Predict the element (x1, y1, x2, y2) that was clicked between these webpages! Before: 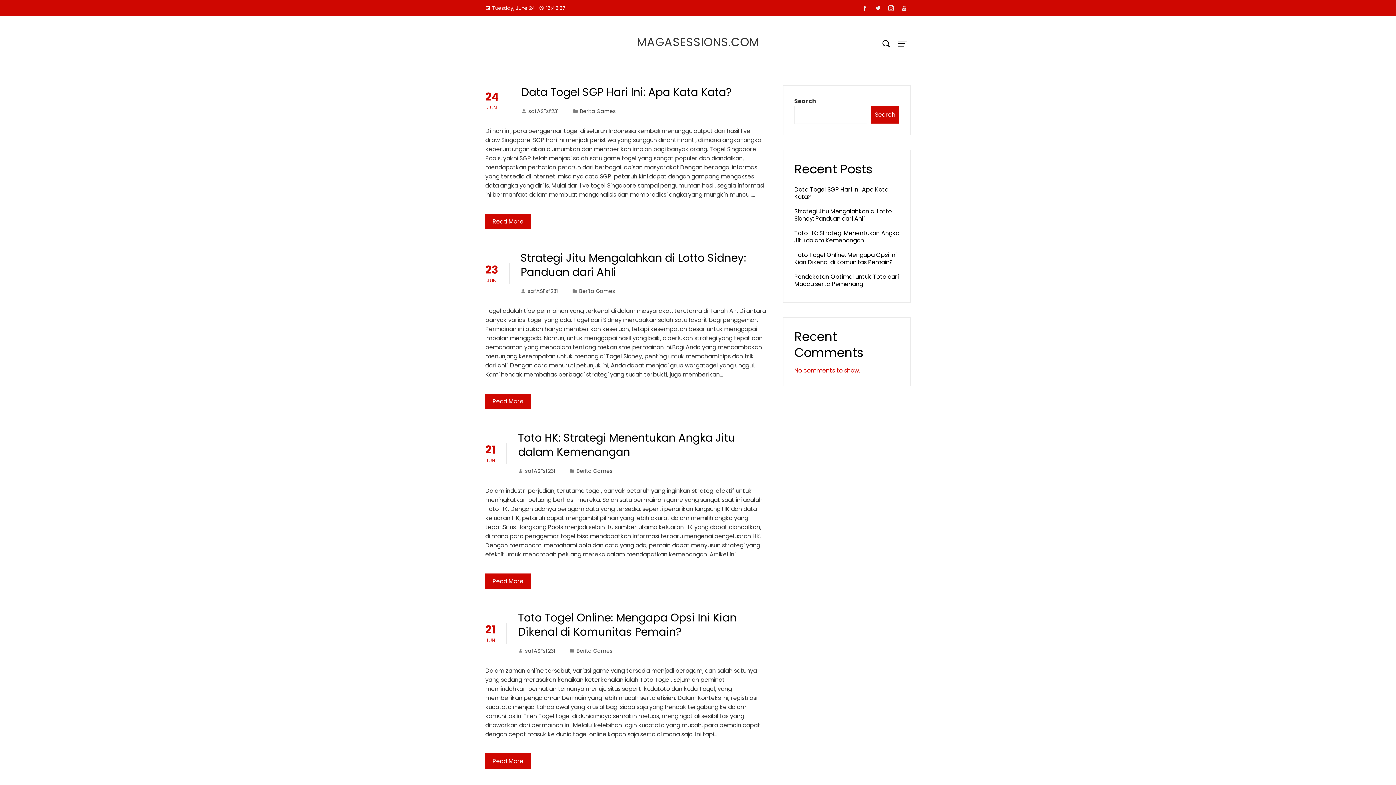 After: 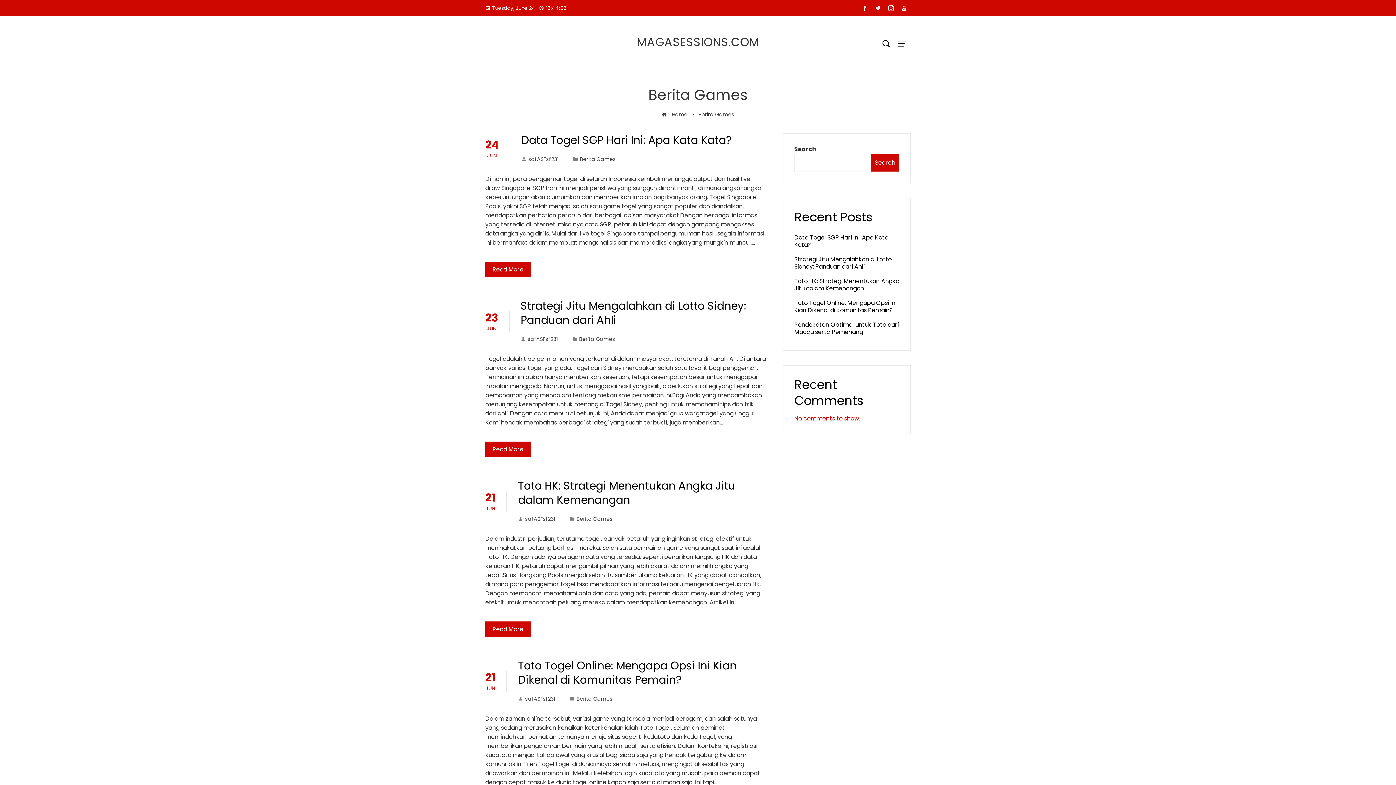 Action: label: Berita Games bbox: (576, 467, 612, 474)